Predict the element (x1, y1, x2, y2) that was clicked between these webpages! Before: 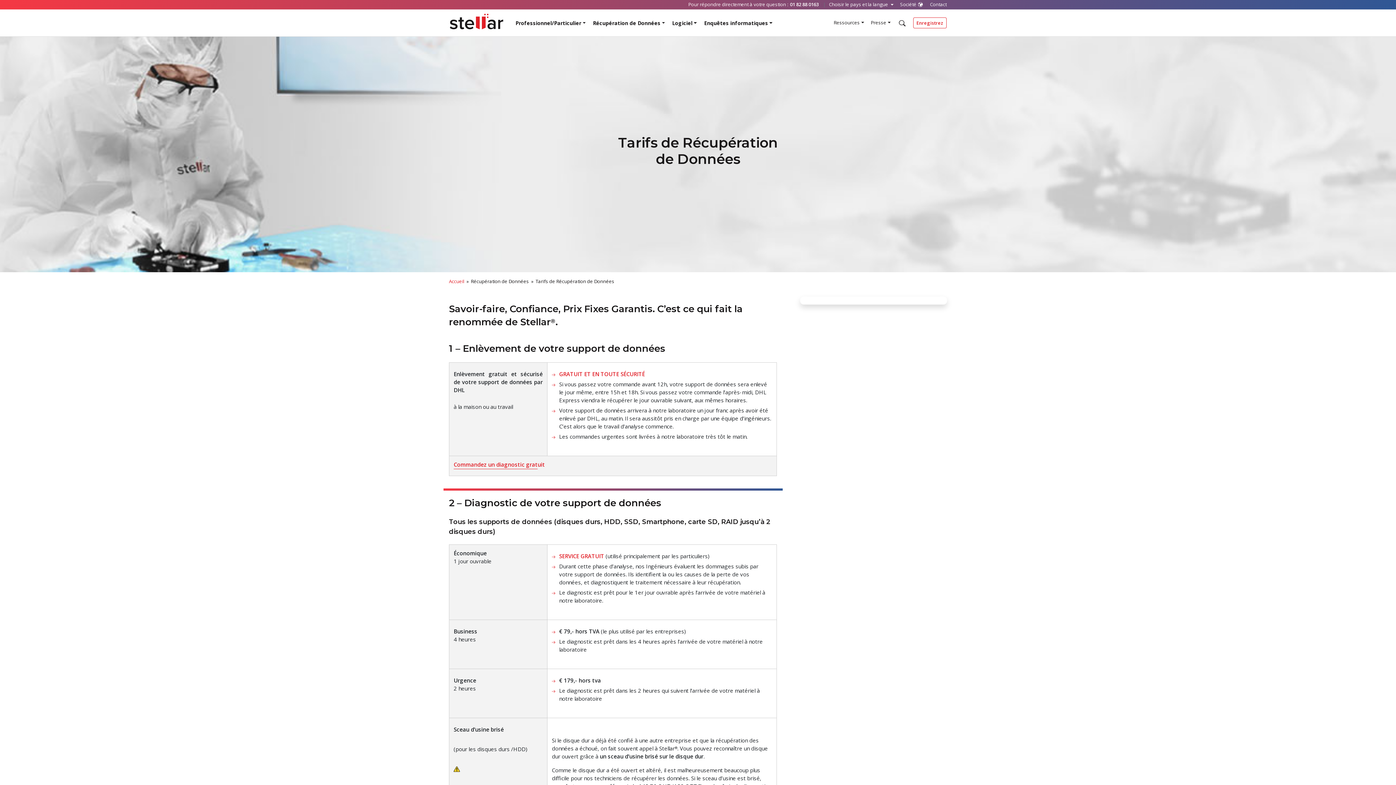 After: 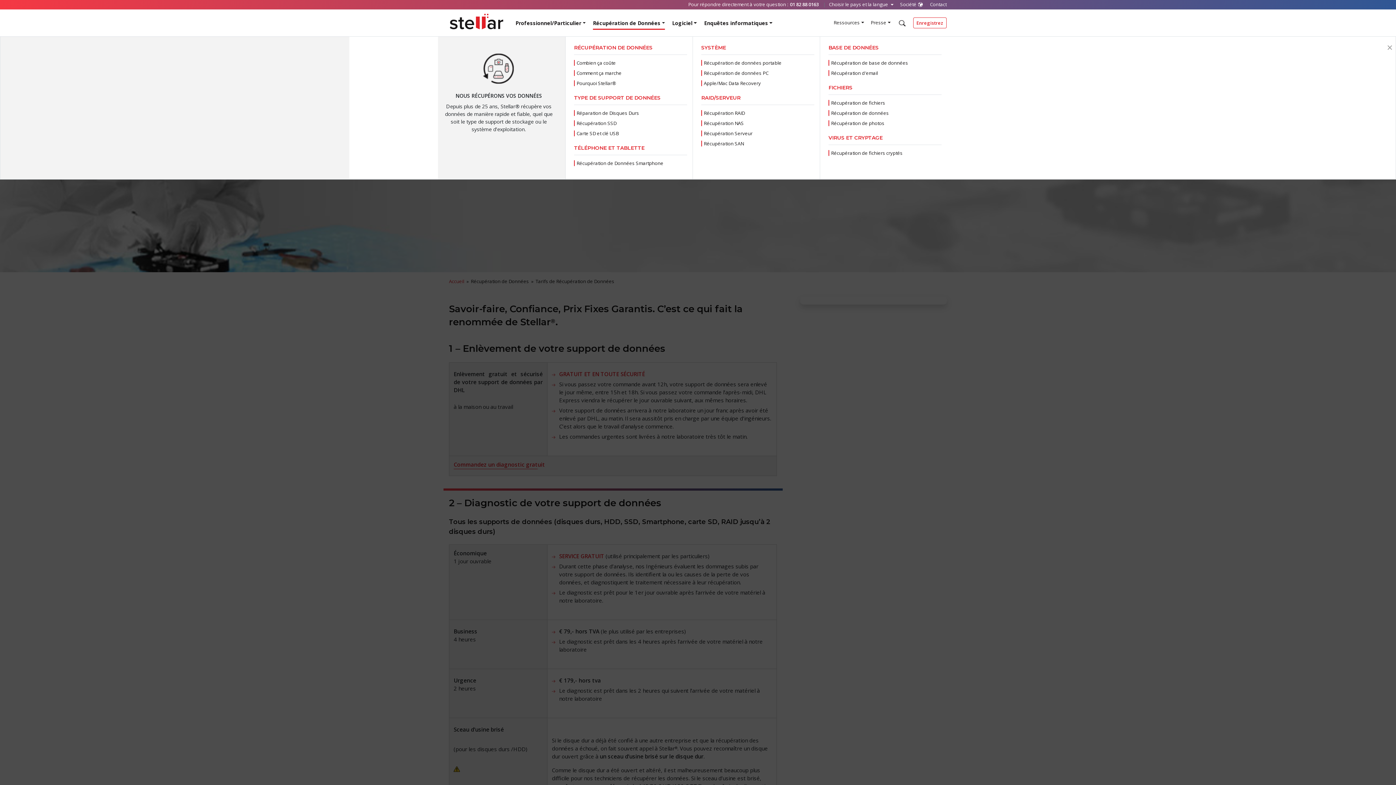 Action: label: Récupération de Données bbox: (593, 13, 665, 29)